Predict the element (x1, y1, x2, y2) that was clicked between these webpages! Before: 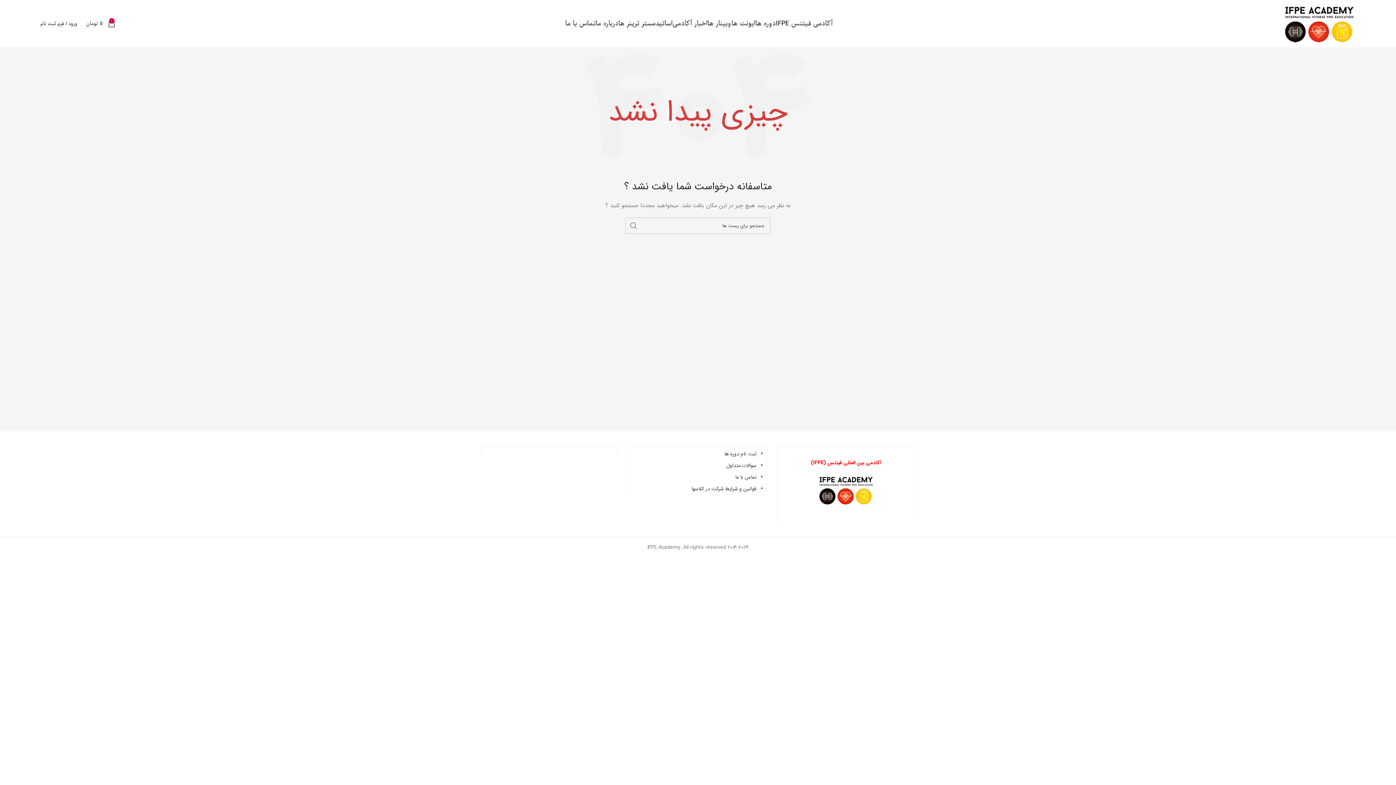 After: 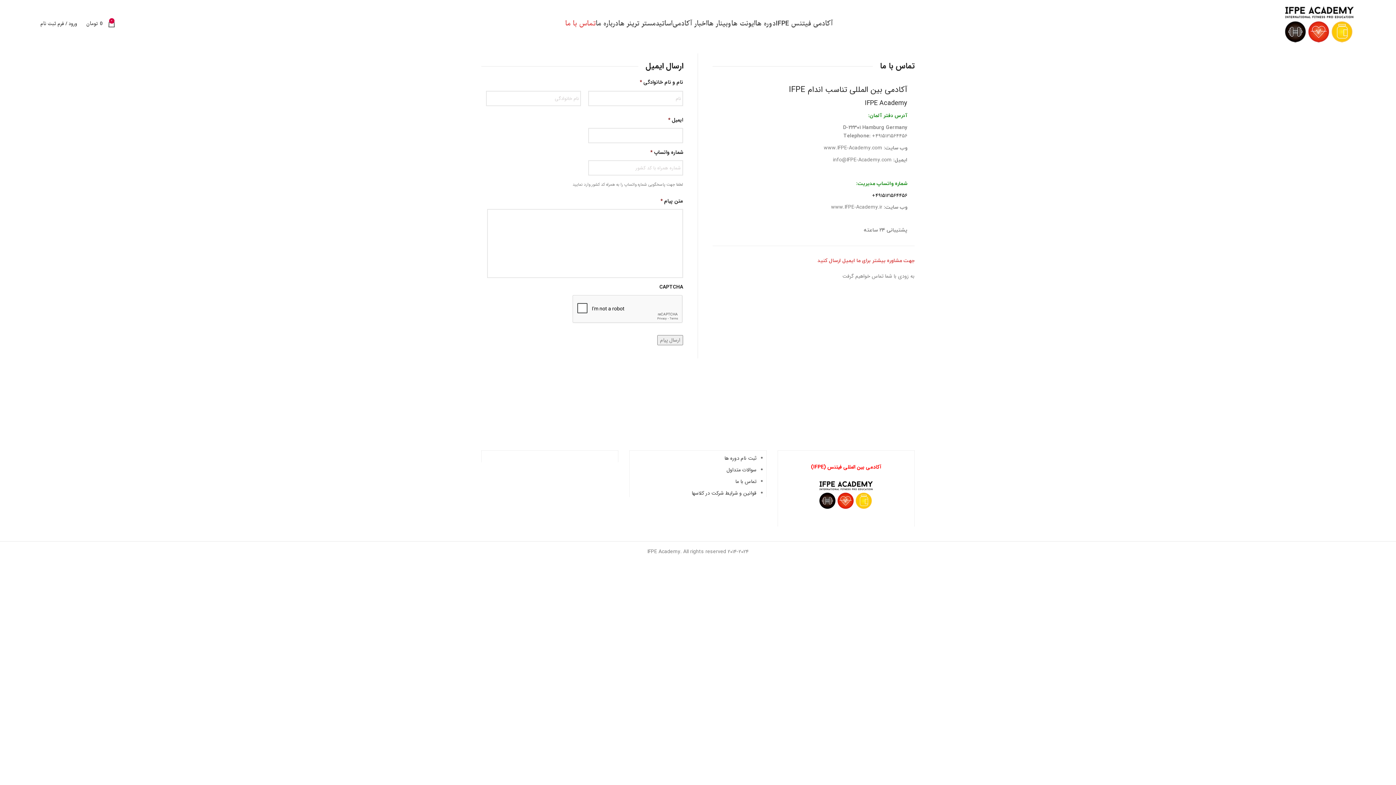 Action: bbox: (735, 473, 756, 481) label: تماس با ما